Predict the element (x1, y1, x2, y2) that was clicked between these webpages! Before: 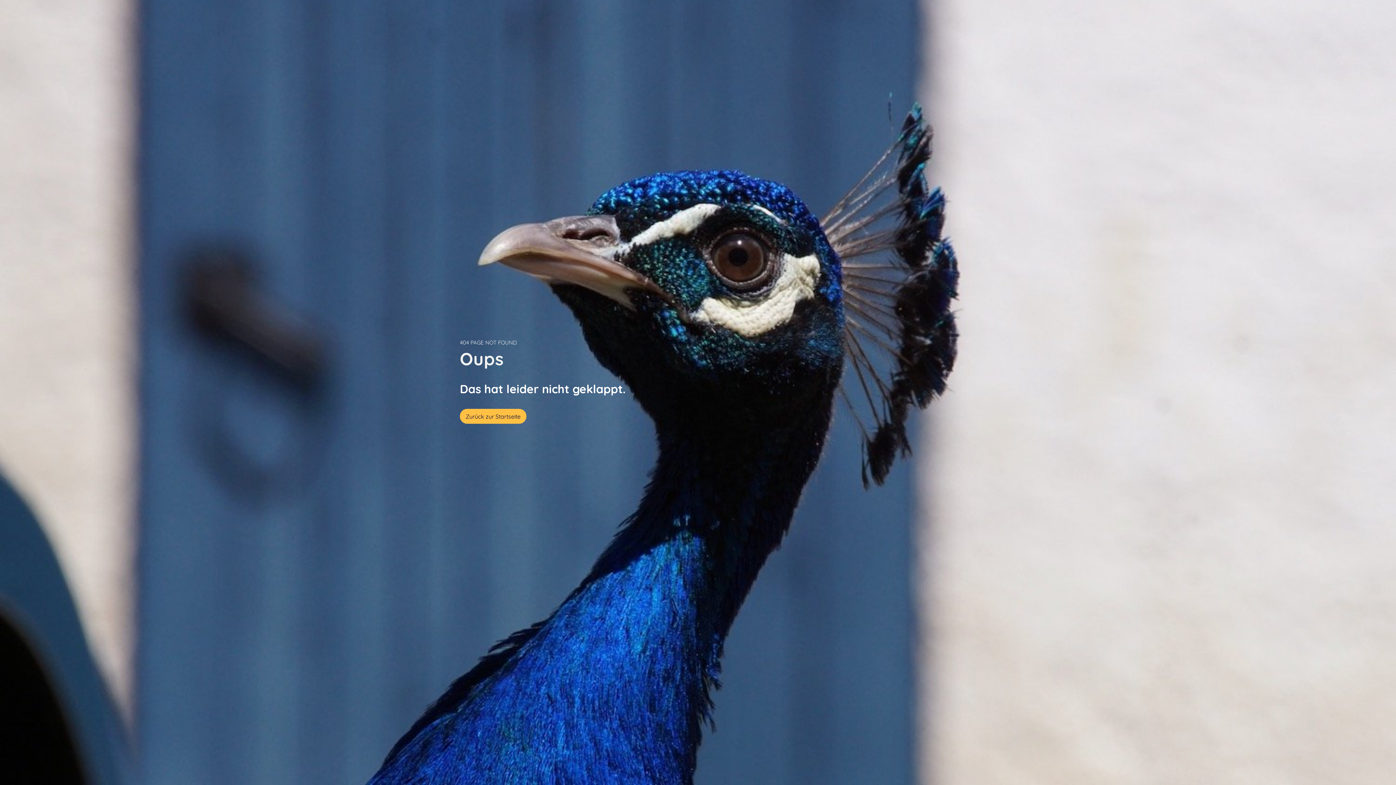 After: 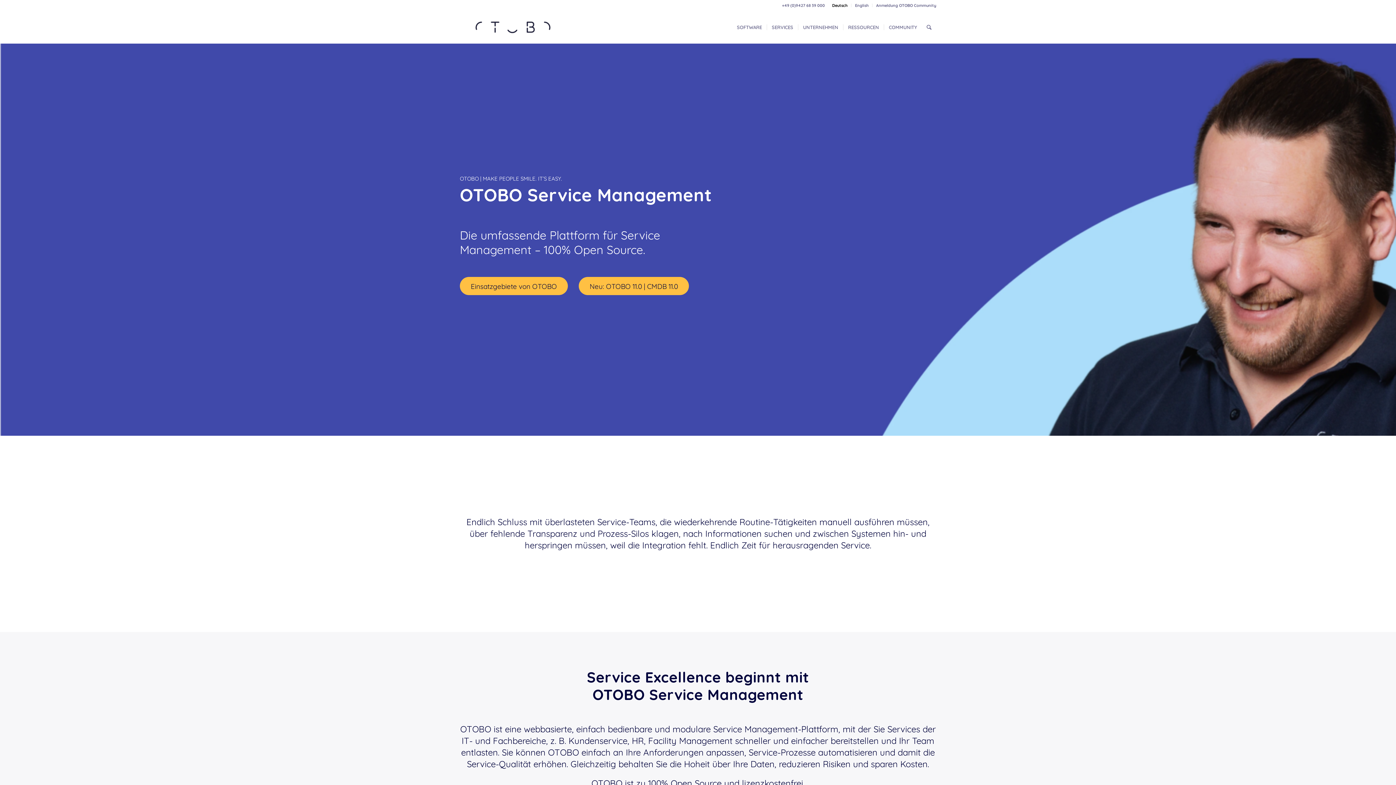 Action: label: Zurück zur Startseite bbox: (460, 408, 526, 423)